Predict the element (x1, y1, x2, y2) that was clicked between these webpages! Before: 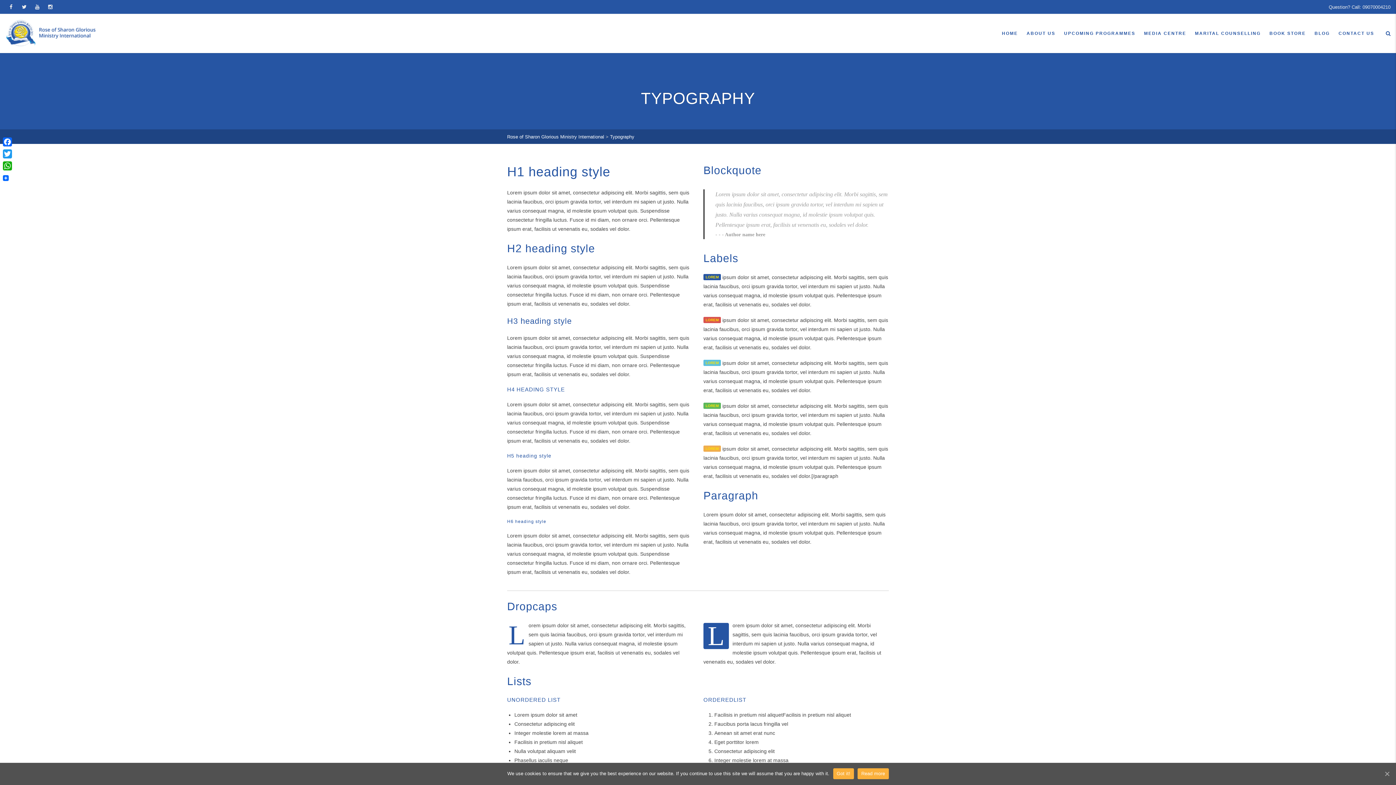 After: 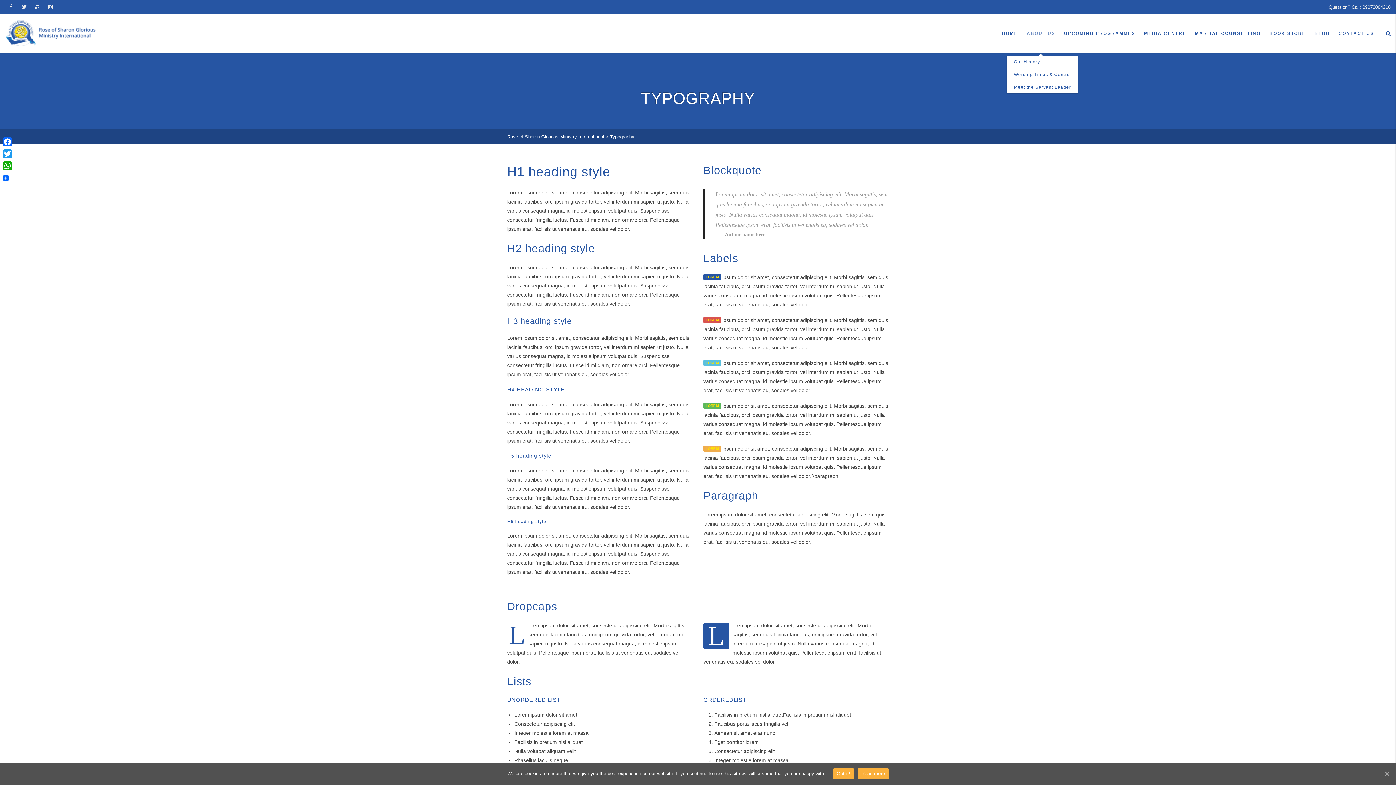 Action: label: ABOUT US bbox: (1022, 14, 1060, 53)